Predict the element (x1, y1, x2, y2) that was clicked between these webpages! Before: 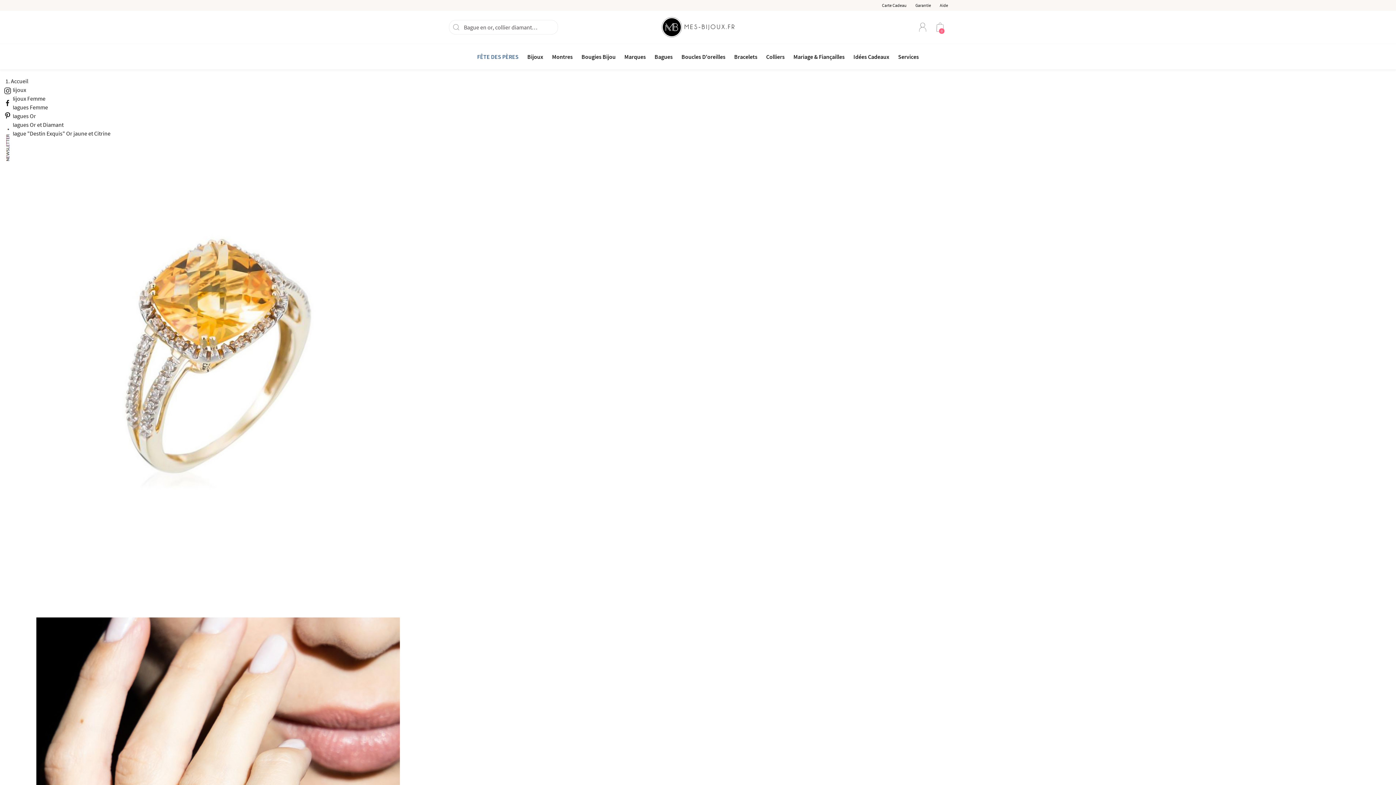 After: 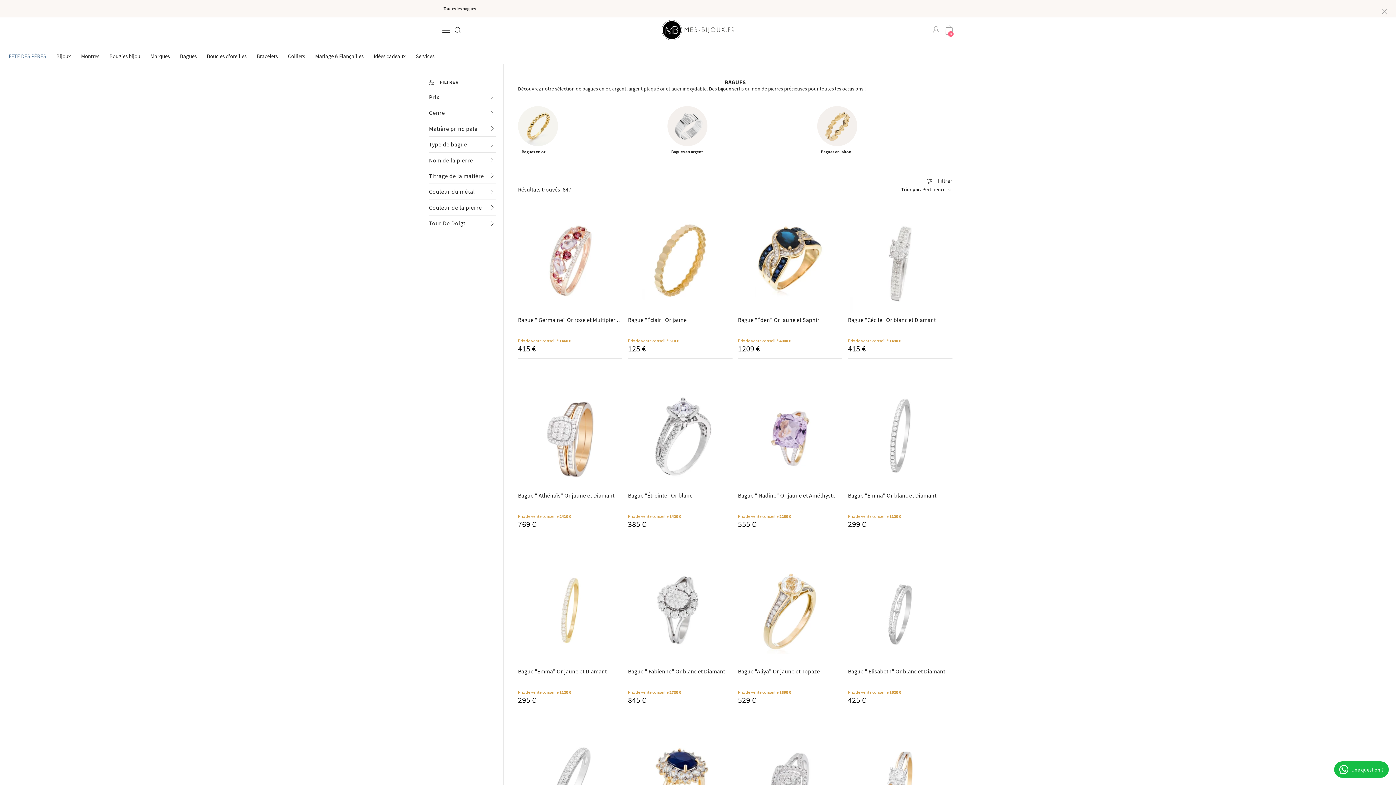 Action: bbox: (10, 112, 36, 119) label: Bagues Or